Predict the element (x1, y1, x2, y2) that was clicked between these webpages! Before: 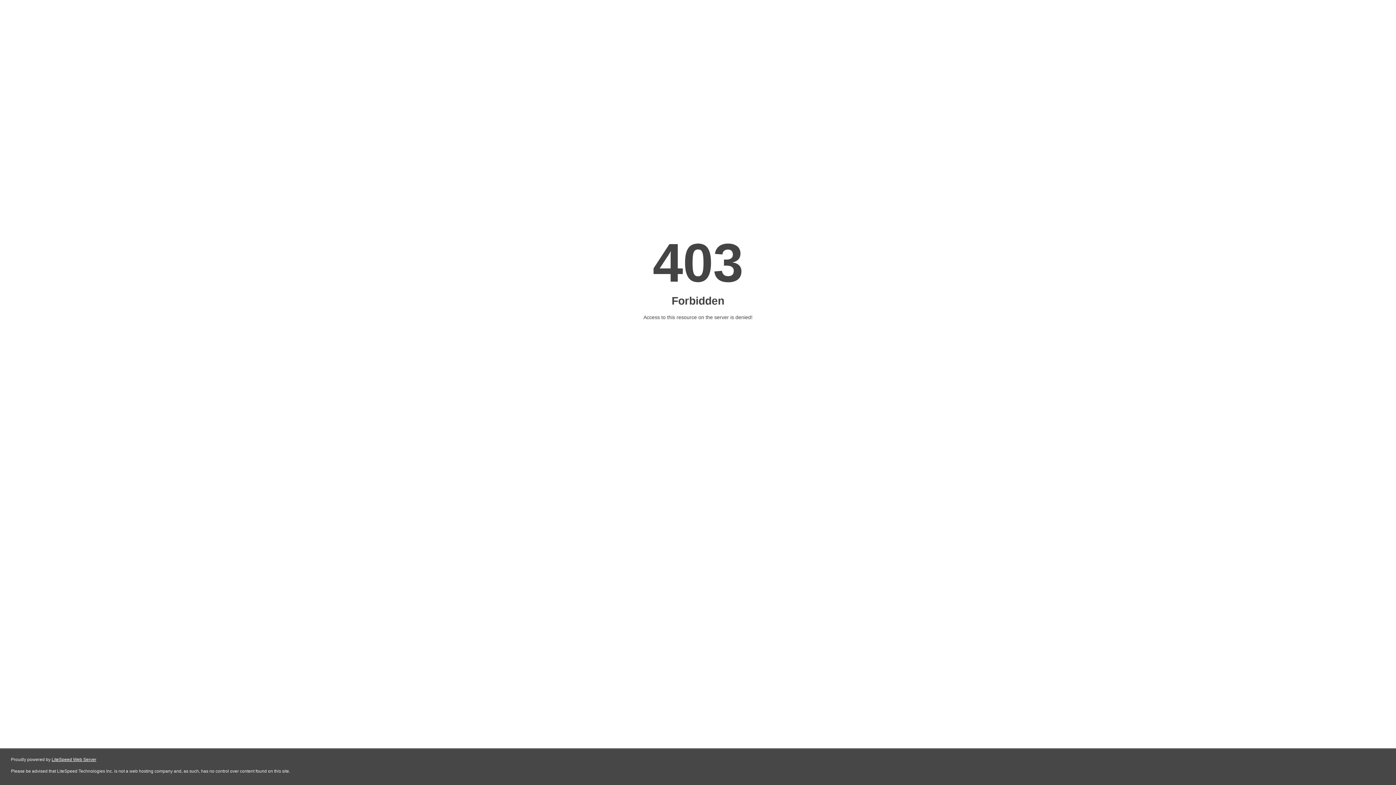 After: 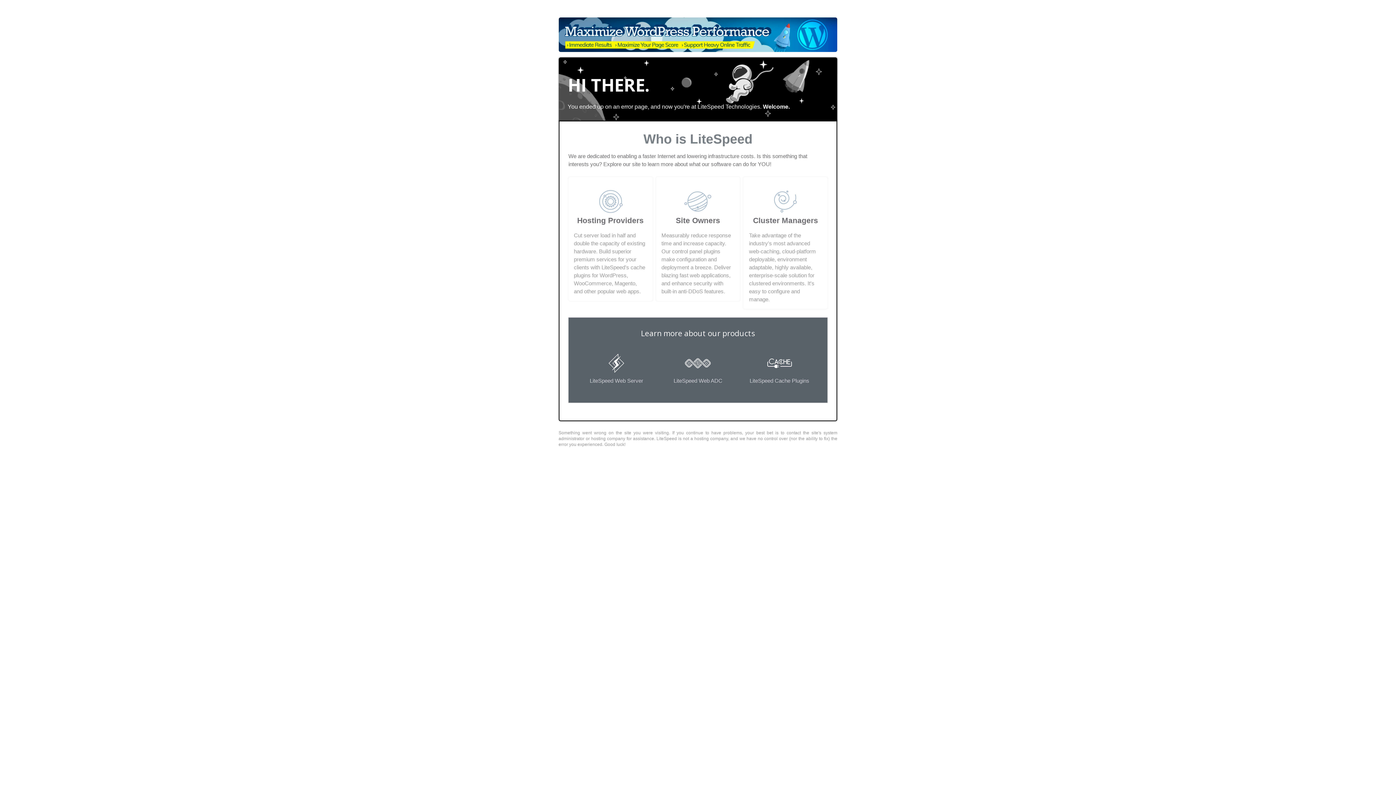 Action: bbox: (51, 757, 96, 762) label: LiteSpeed Web Server